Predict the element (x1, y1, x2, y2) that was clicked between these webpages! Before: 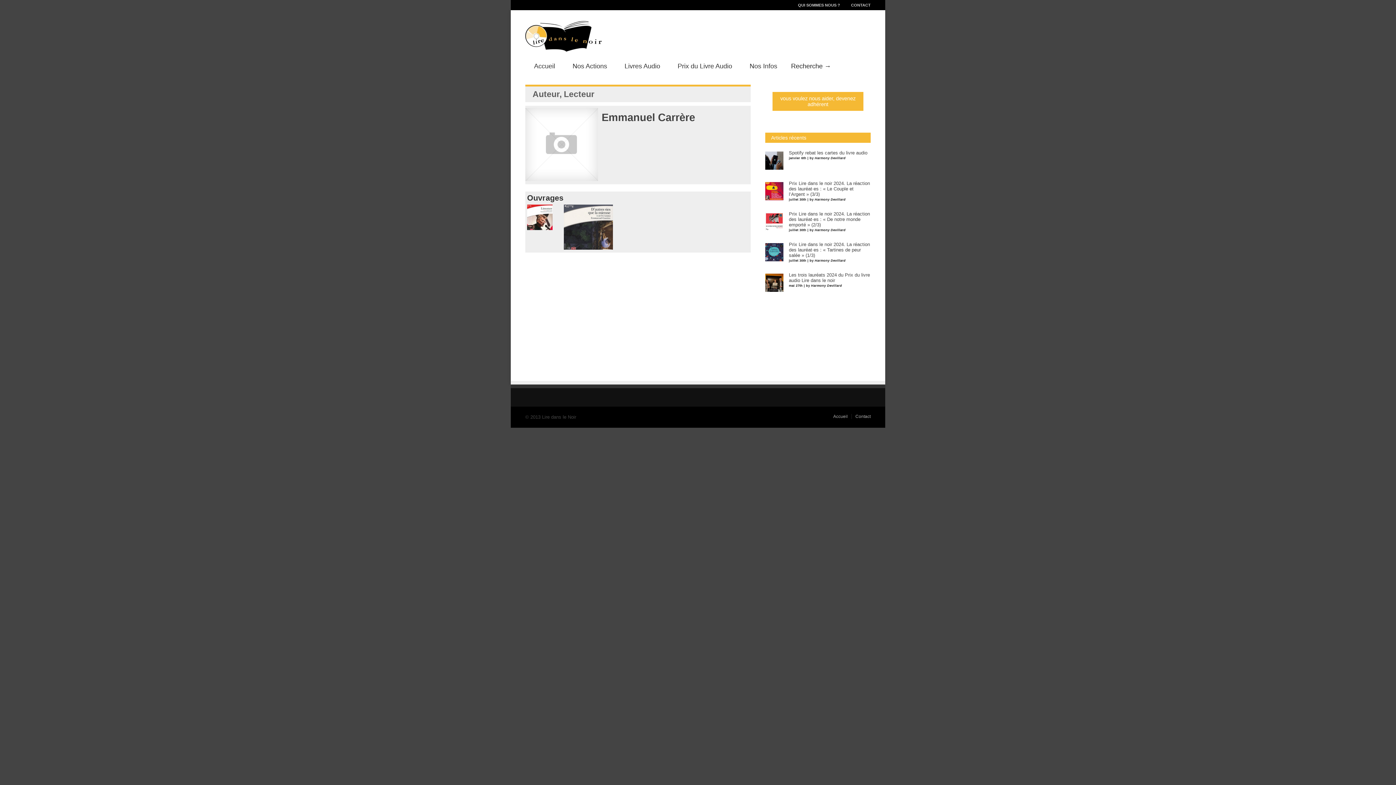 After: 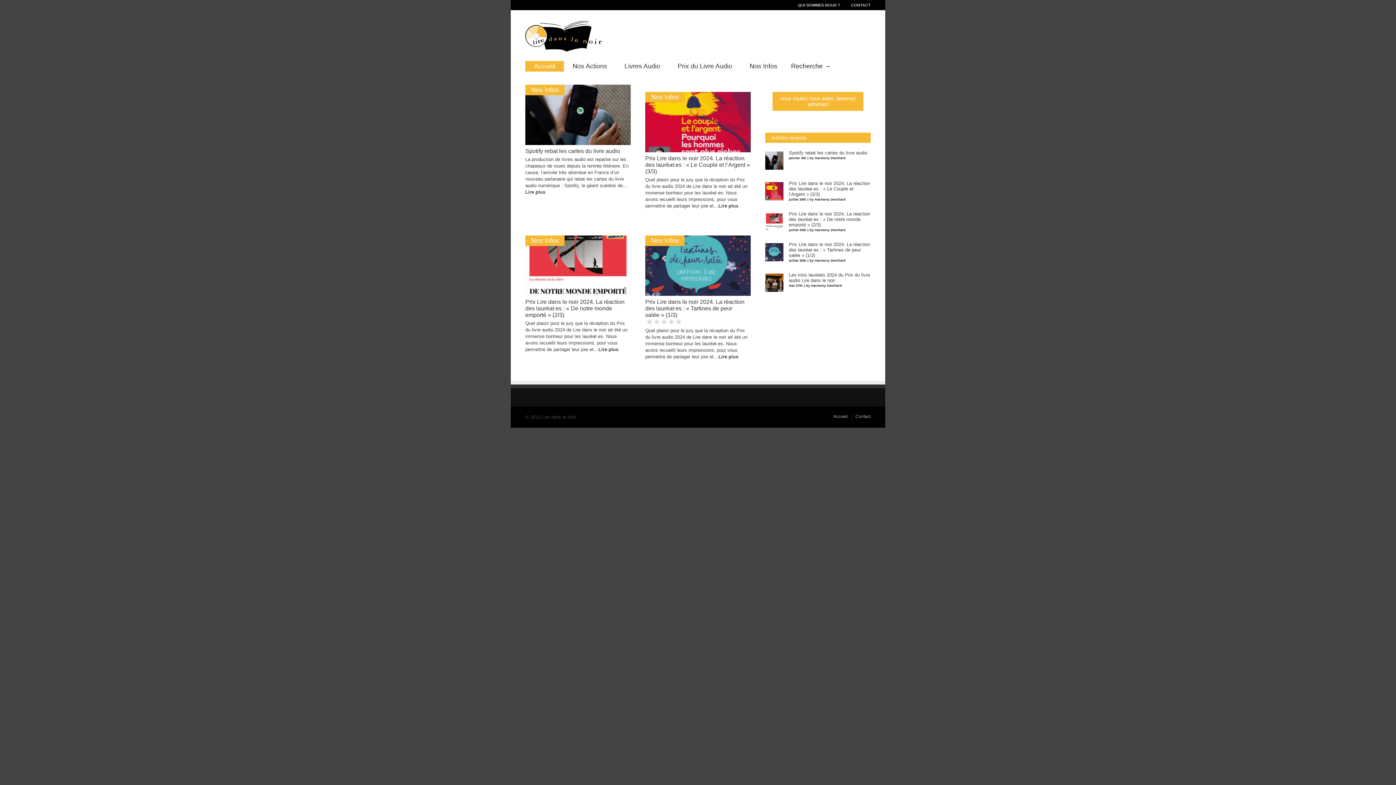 Action: bbox: (525, 21, 601, 52)